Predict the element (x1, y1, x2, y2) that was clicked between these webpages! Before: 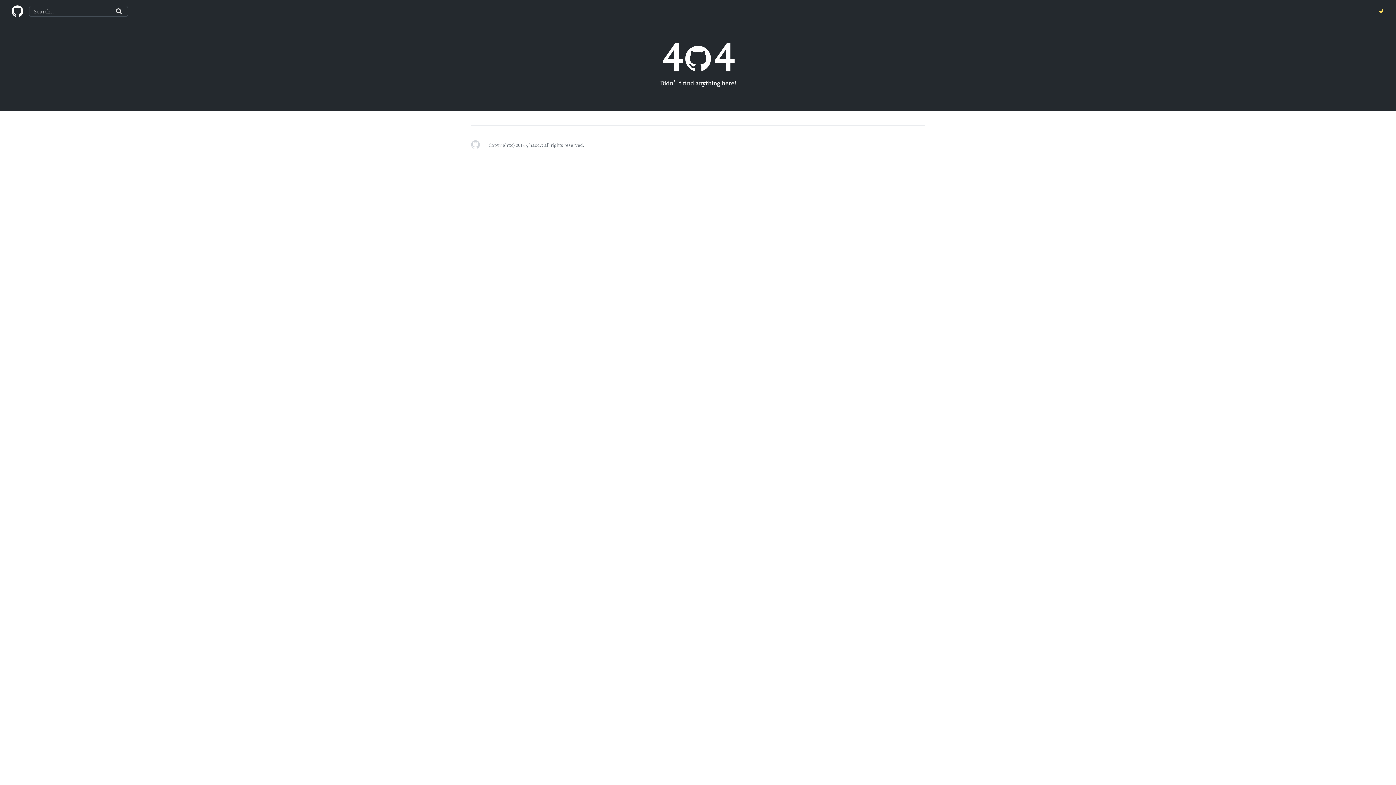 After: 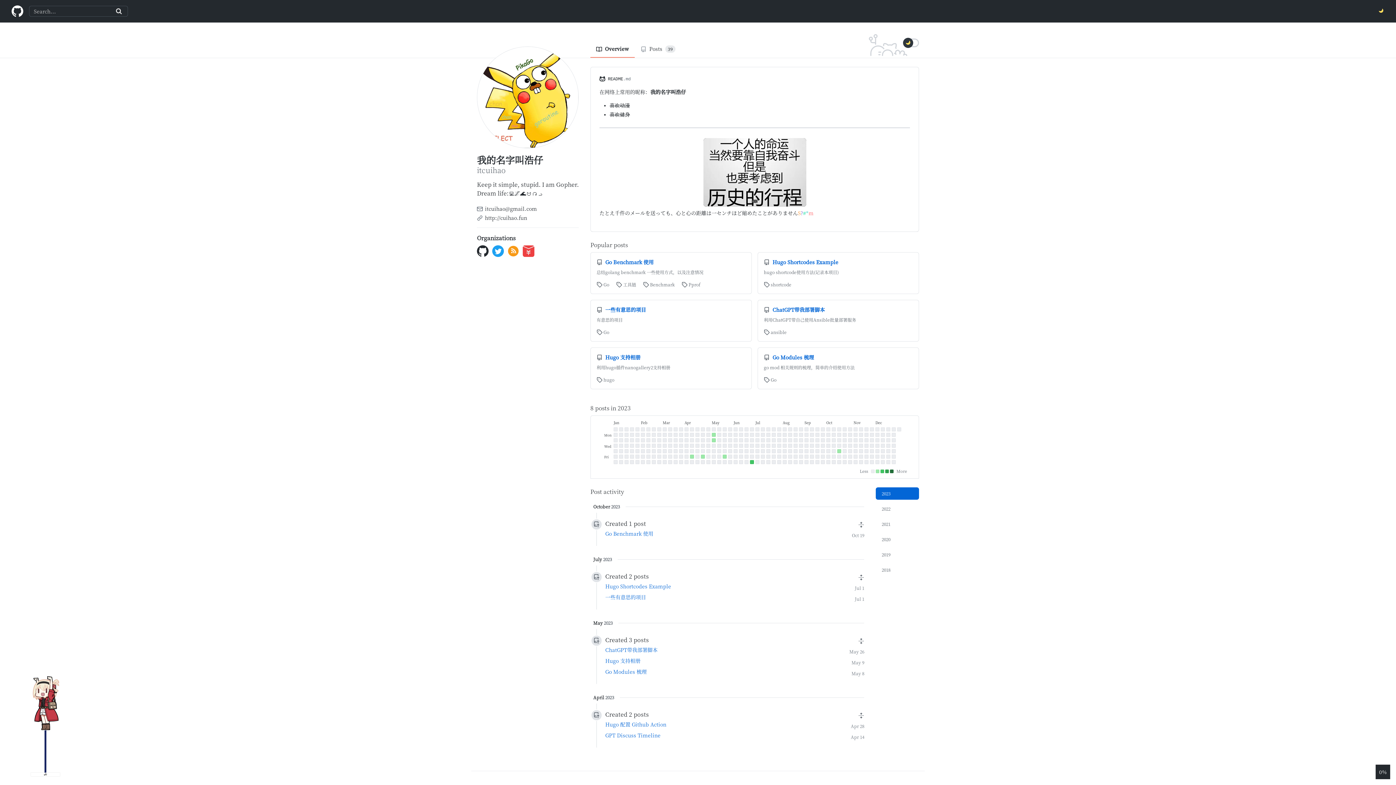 Action: bbox: (471, 140, 480, 149) label: Homepage